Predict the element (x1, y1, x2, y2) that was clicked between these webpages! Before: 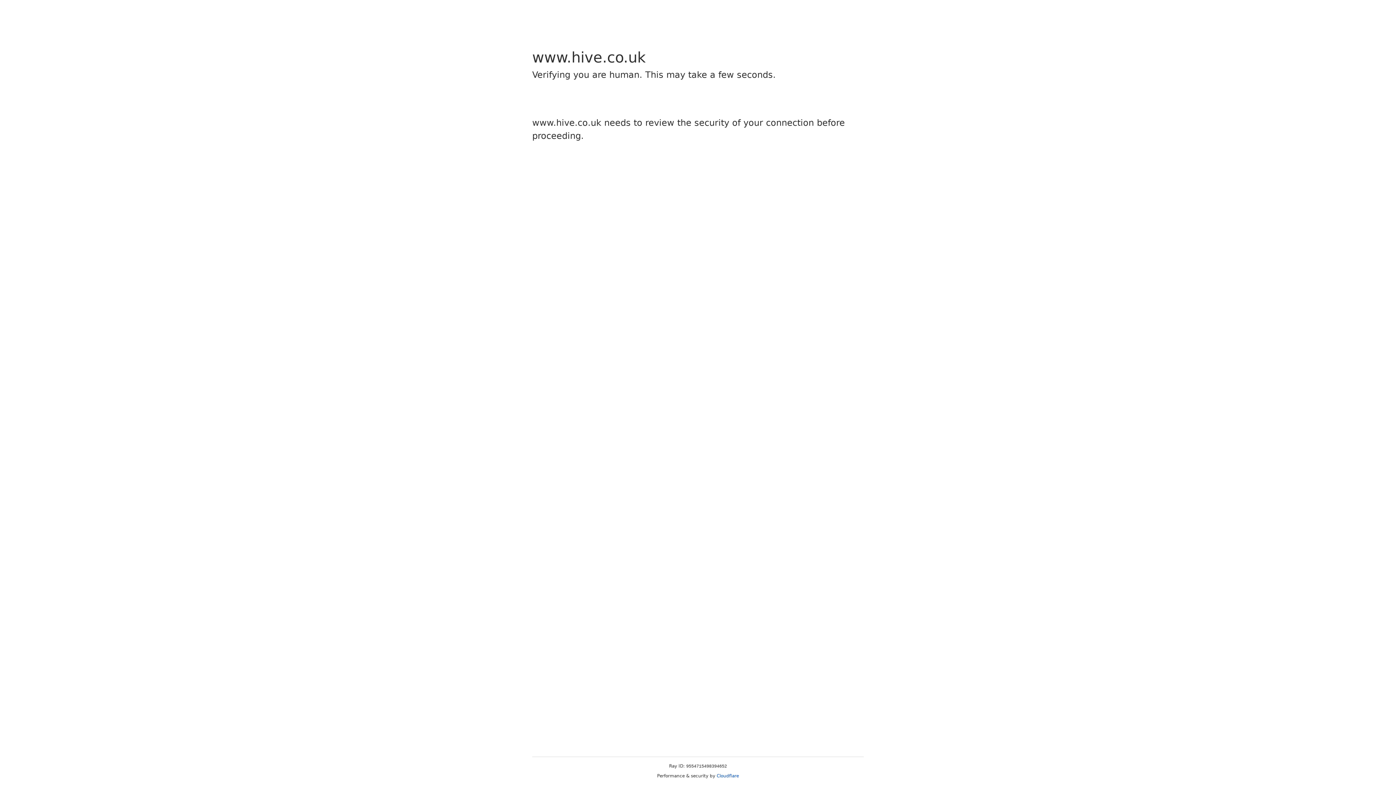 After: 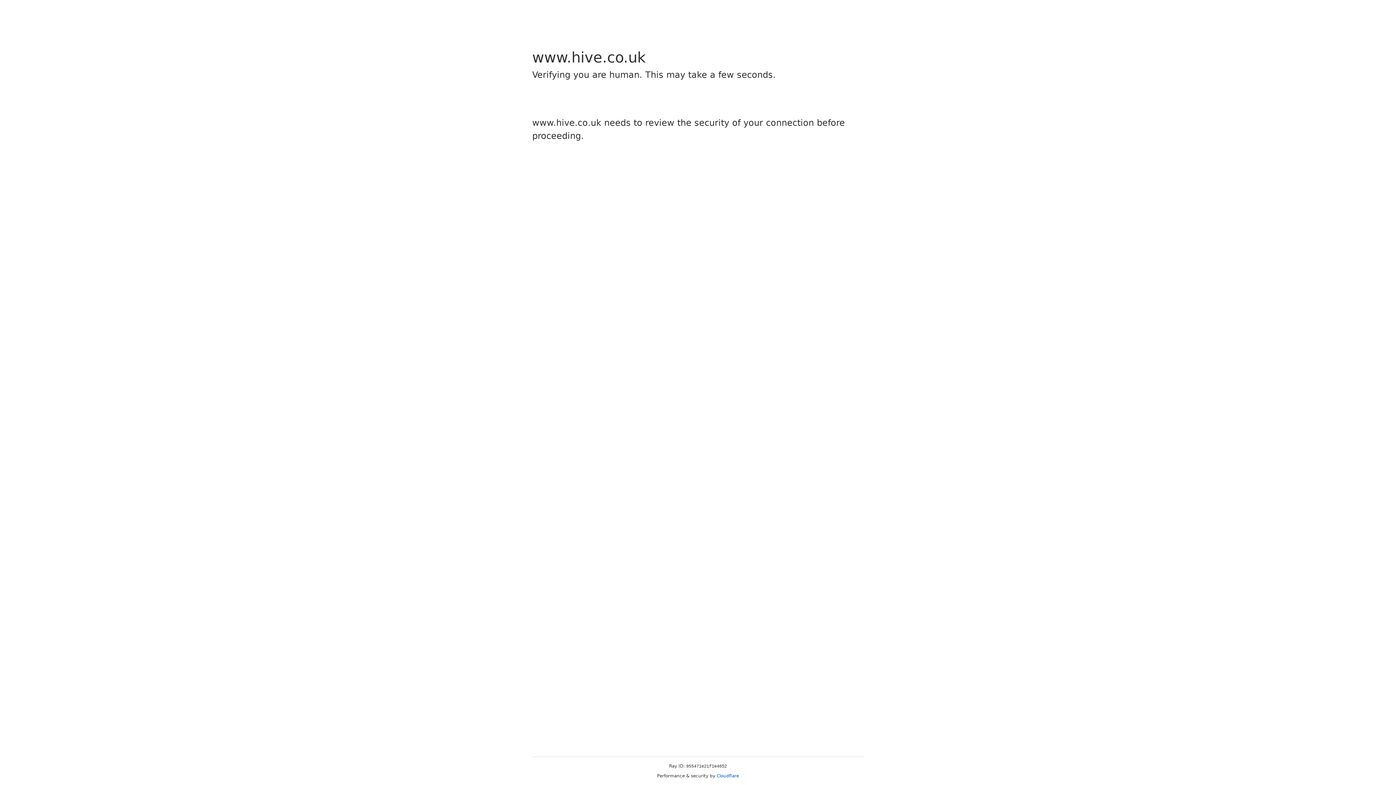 Action: label: Cloudflare bbox: (716, 773, 739, 778)